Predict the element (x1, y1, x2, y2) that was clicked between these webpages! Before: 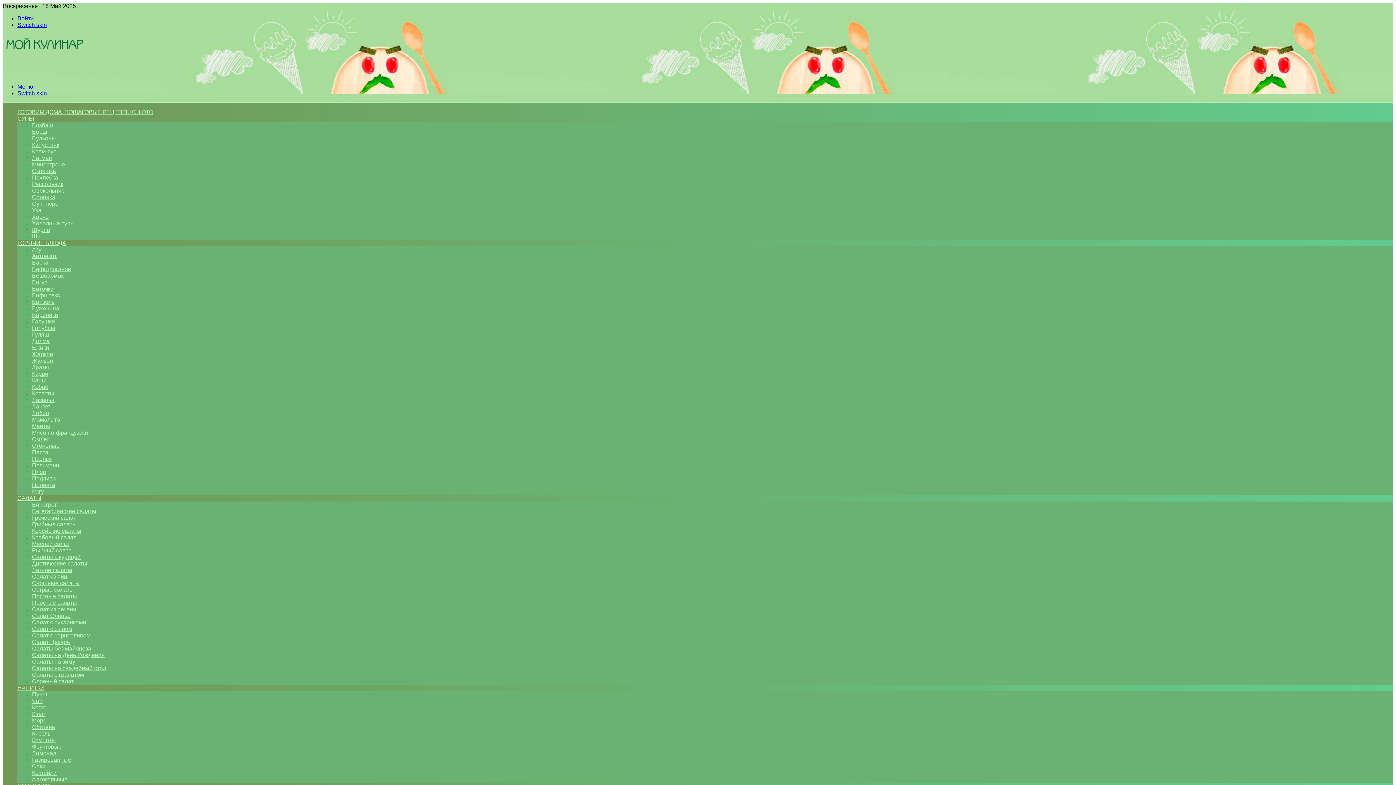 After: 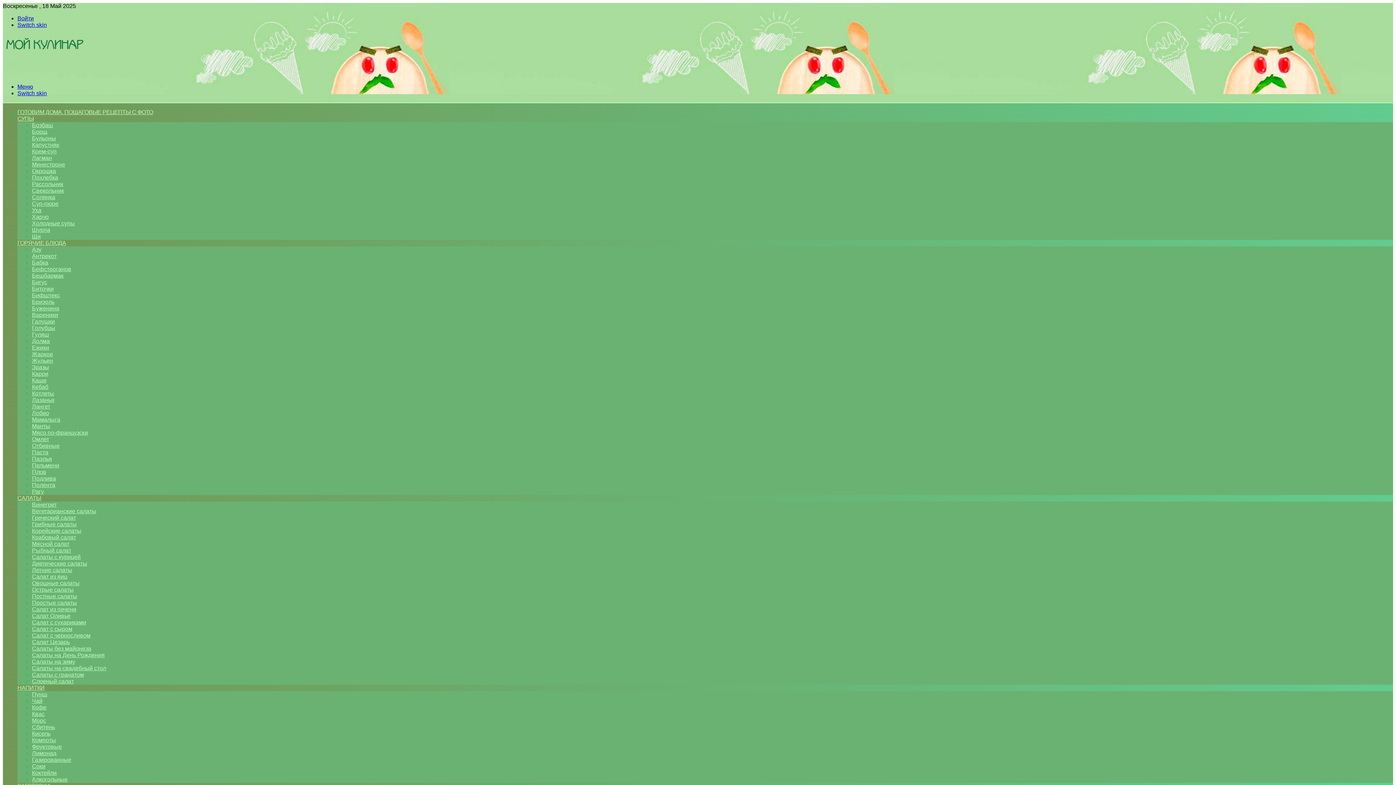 Action: label: Вареники bbox: (32, 312, 58, 318)